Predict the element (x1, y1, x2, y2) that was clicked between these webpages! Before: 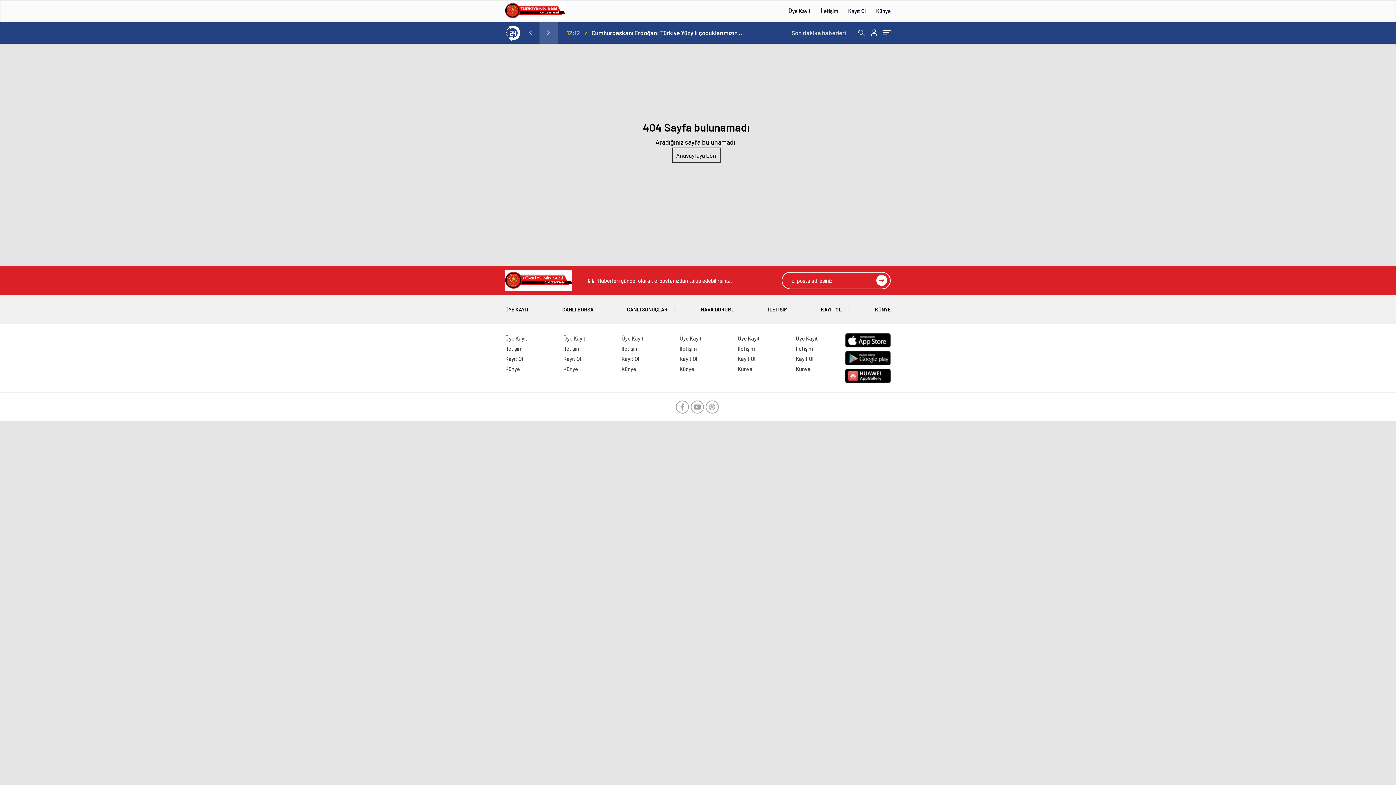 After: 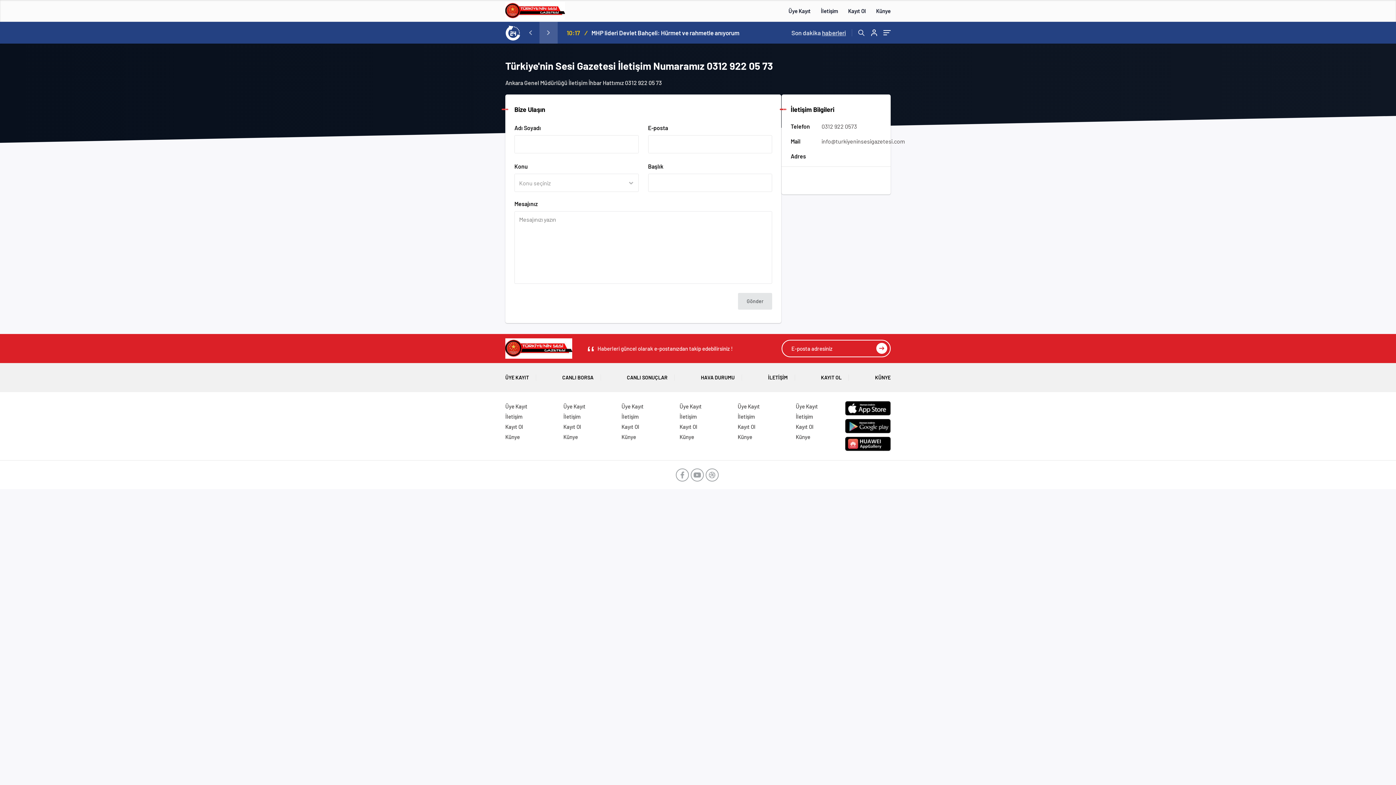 Action: bbox: (621, 345, 638, 352) label: İletişim